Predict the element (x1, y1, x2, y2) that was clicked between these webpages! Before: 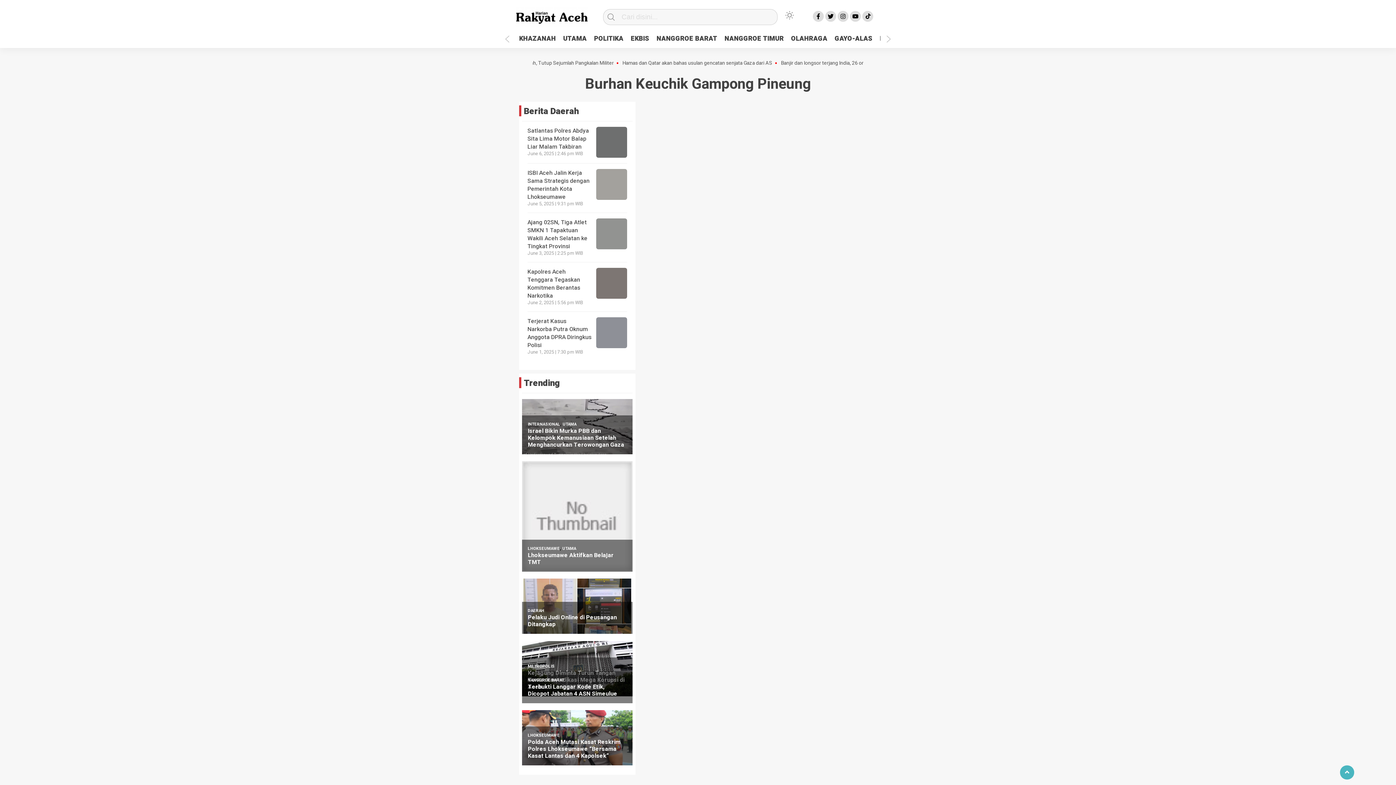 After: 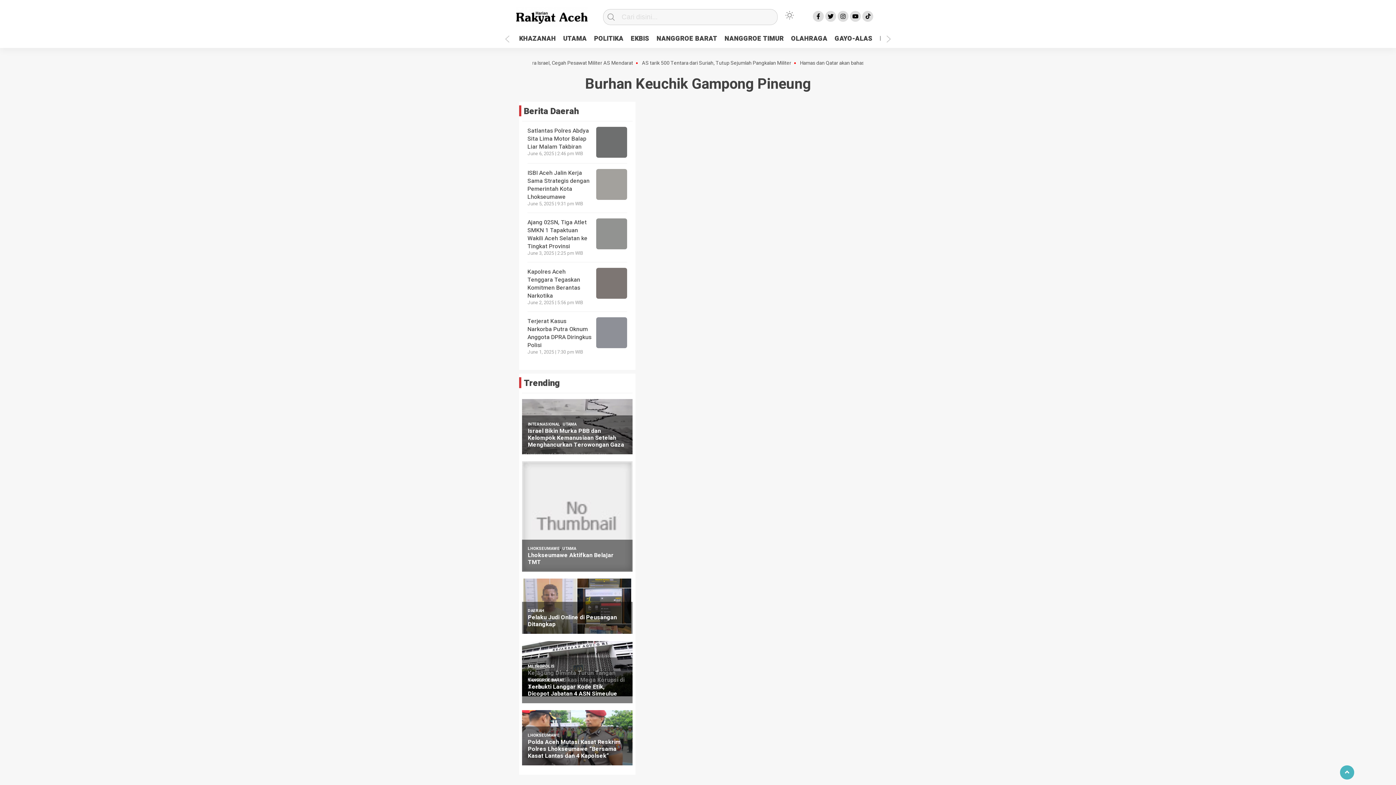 Action: bbox: (1345, 768, 1349, 777)